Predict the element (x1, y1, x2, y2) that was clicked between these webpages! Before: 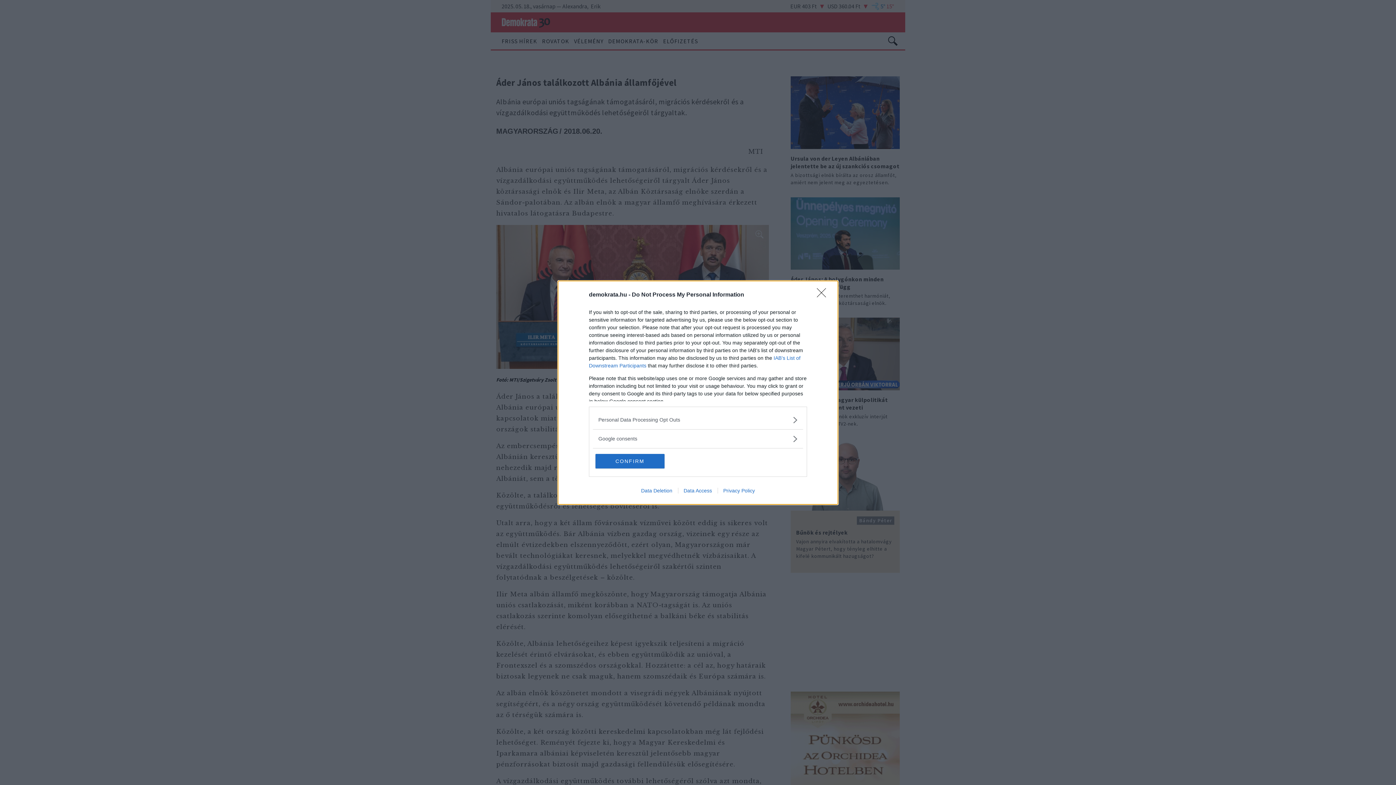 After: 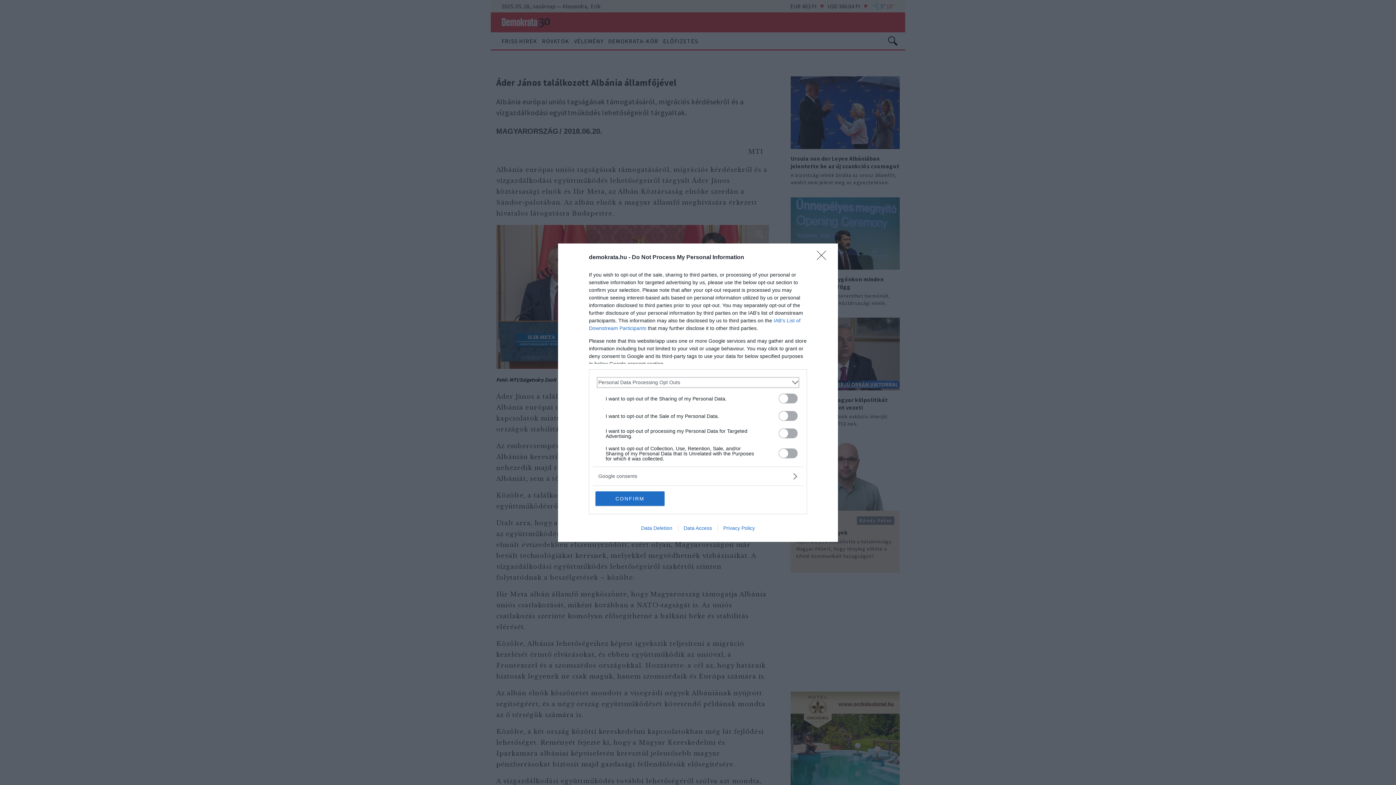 Action: bbox: (598, 416, 797, 423) label: Opt-Outs